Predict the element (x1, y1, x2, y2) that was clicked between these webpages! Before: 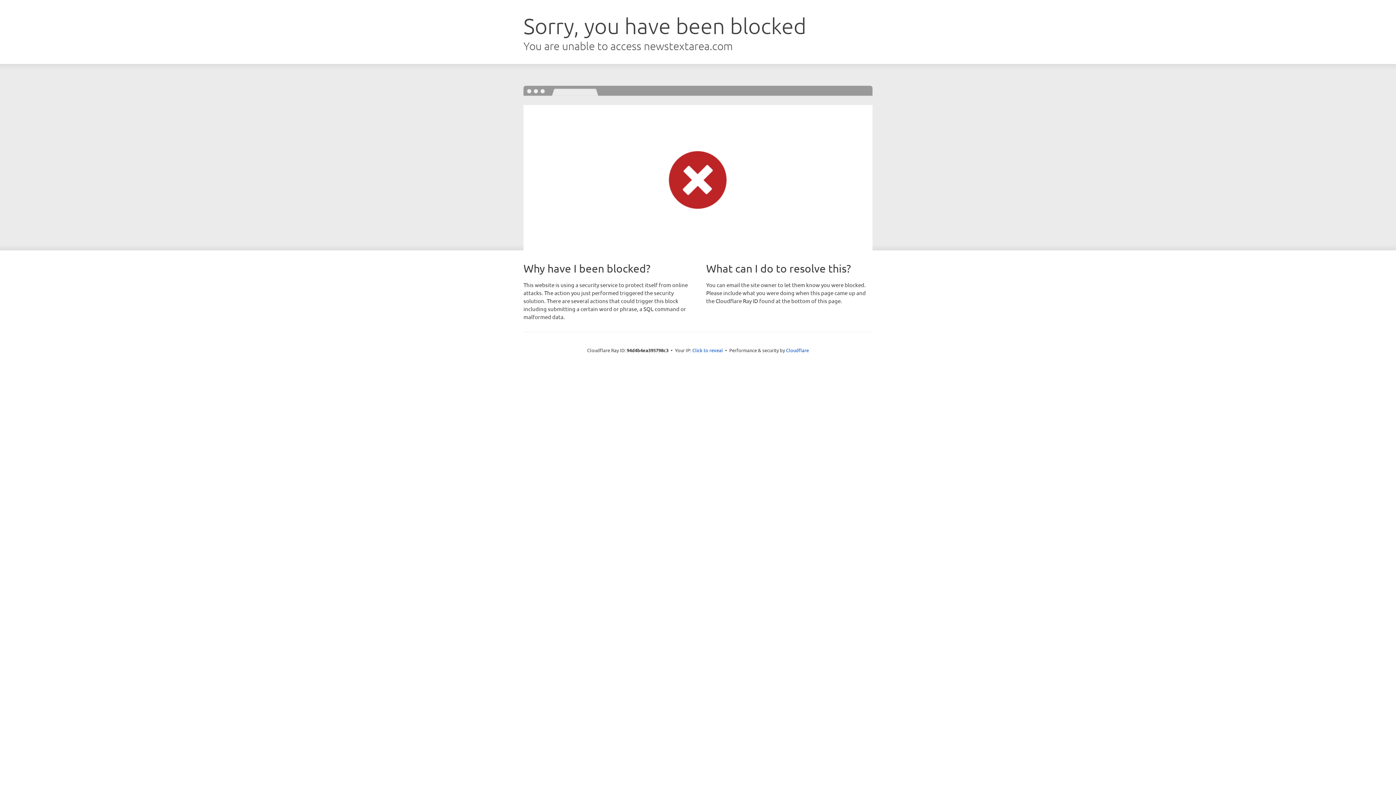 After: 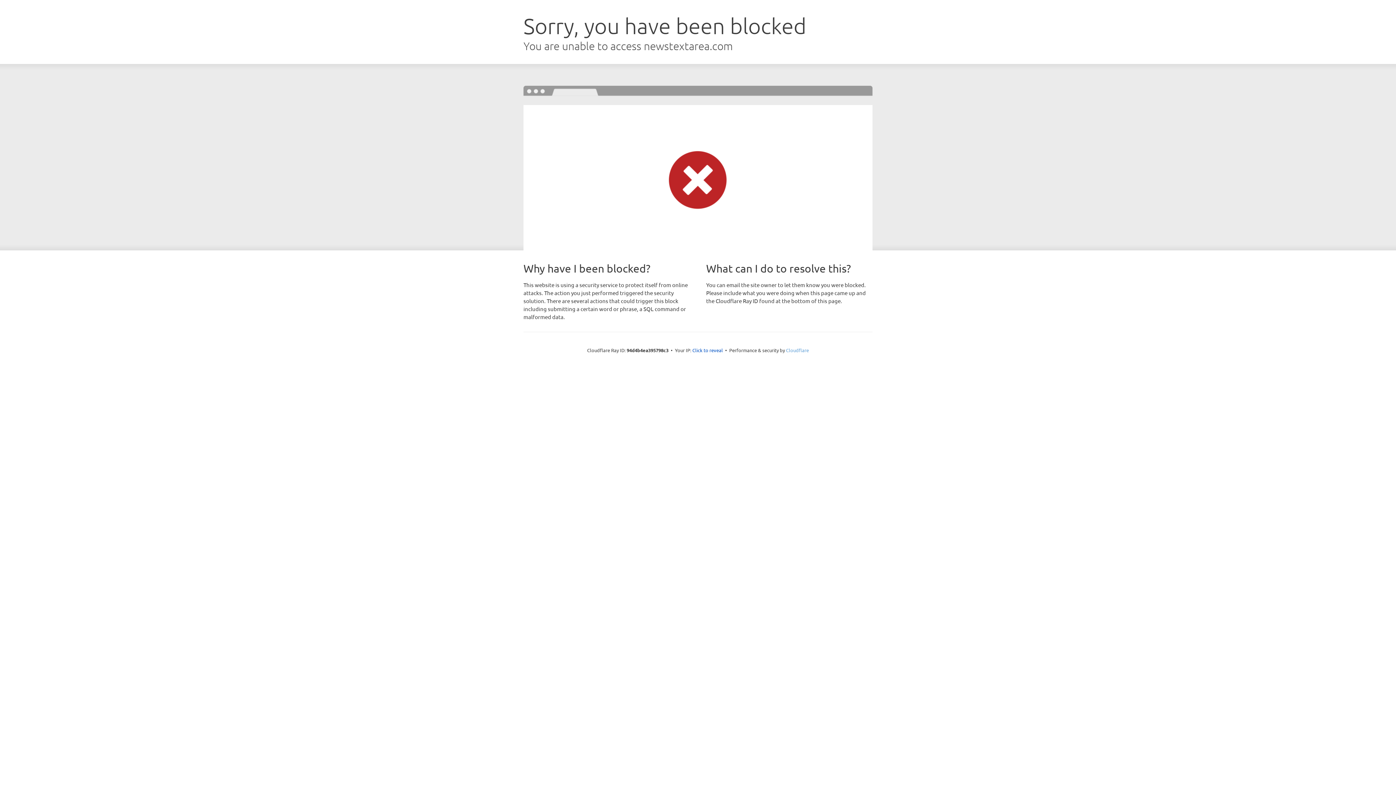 Action: bbox: (786, 347, 809, 353) label: Cloudflare